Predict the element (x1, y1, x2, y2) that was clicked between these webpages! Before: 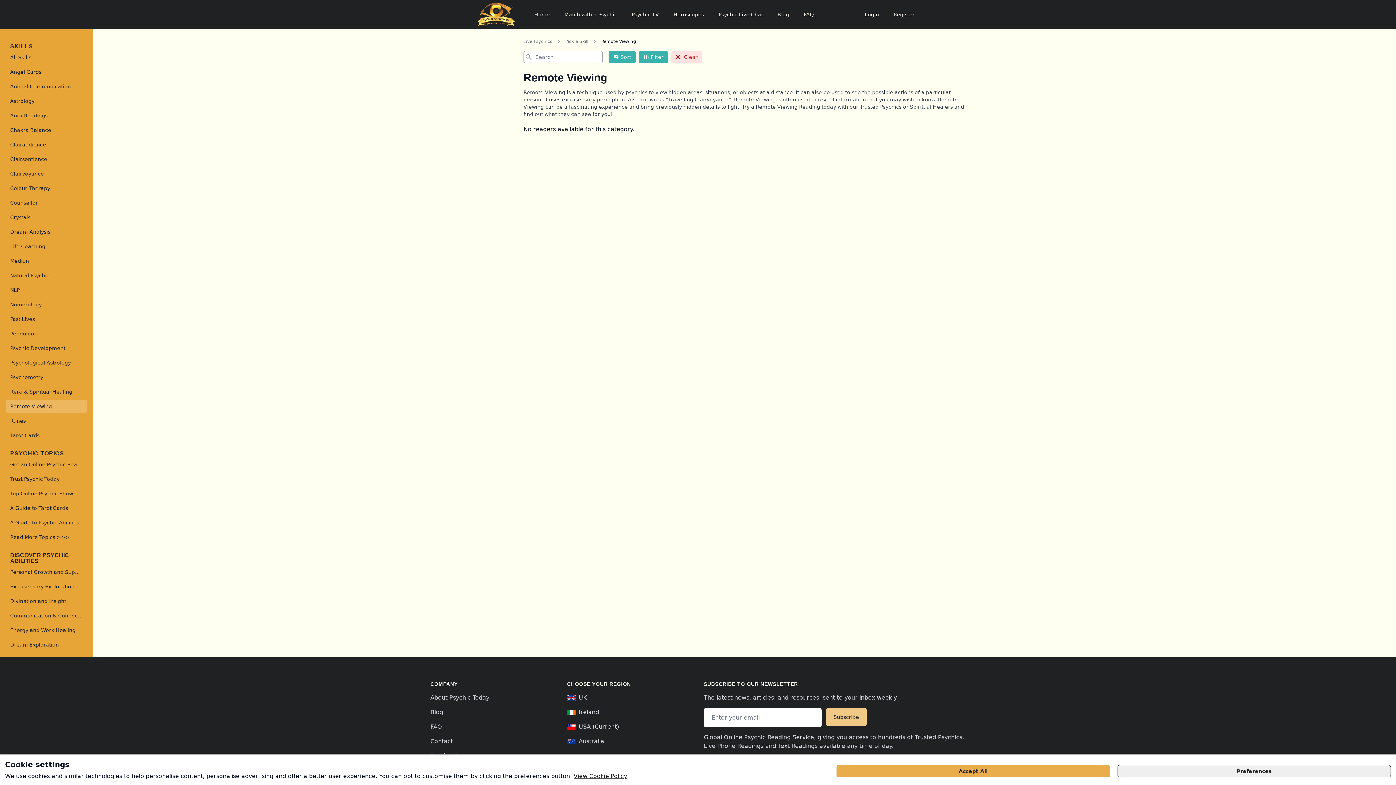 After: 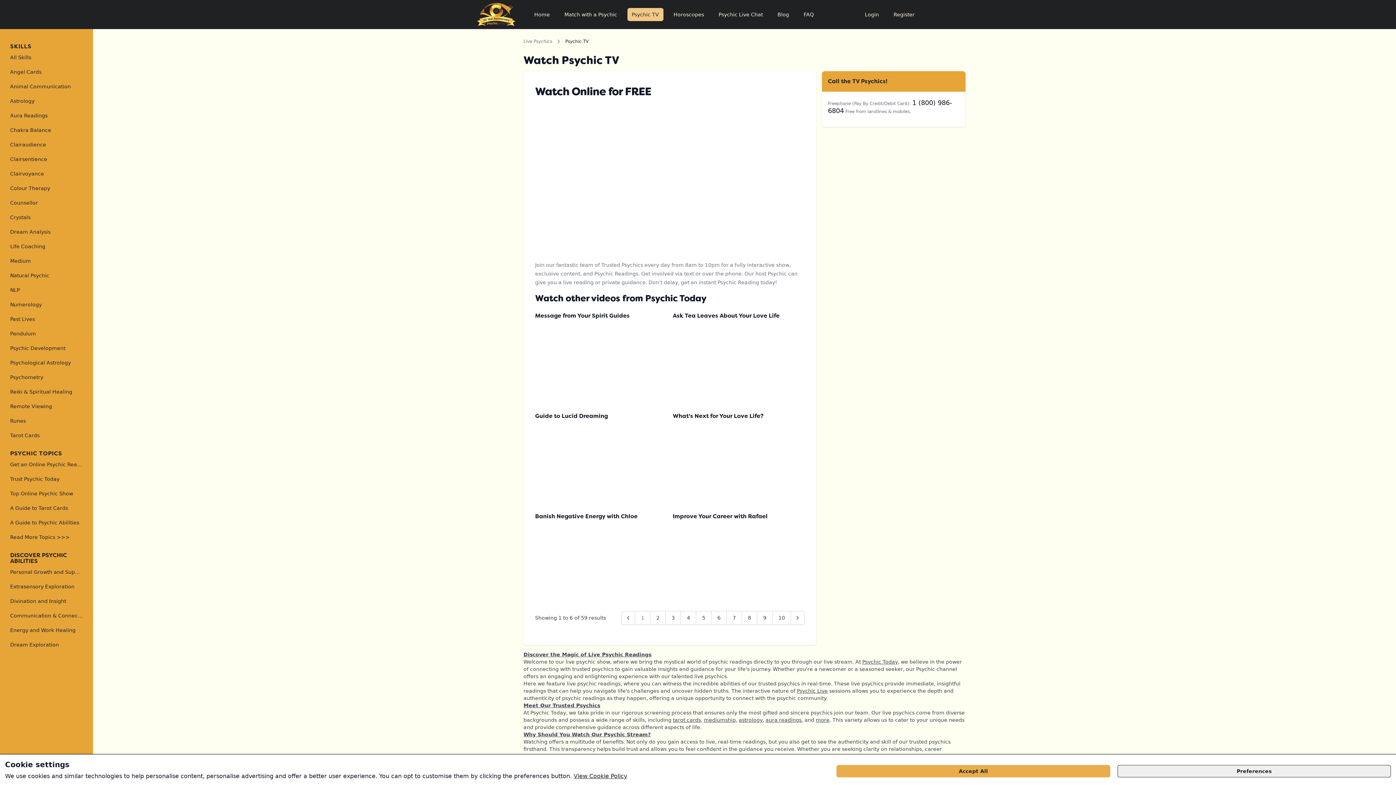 Action: bbox: (627, 8, 663, 21) label: Psychic TV